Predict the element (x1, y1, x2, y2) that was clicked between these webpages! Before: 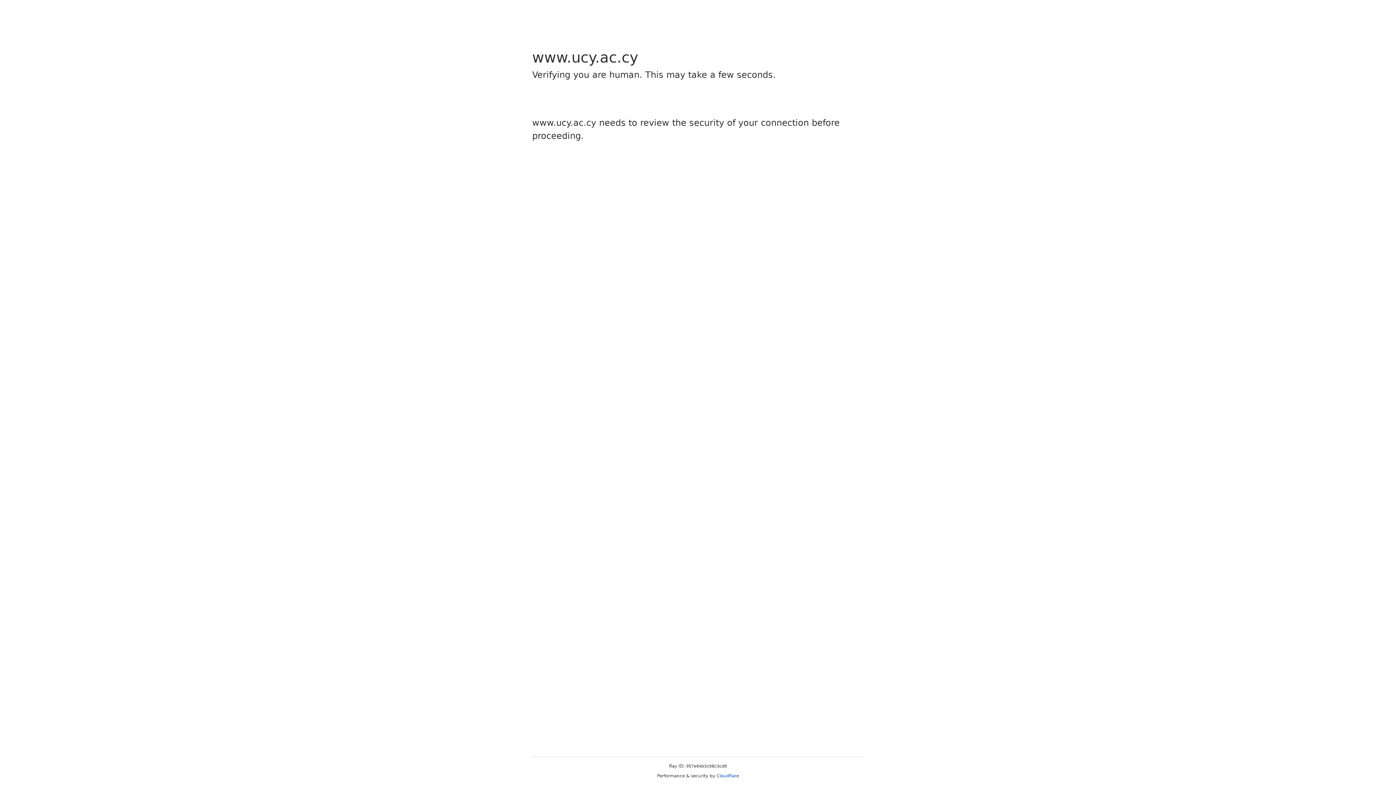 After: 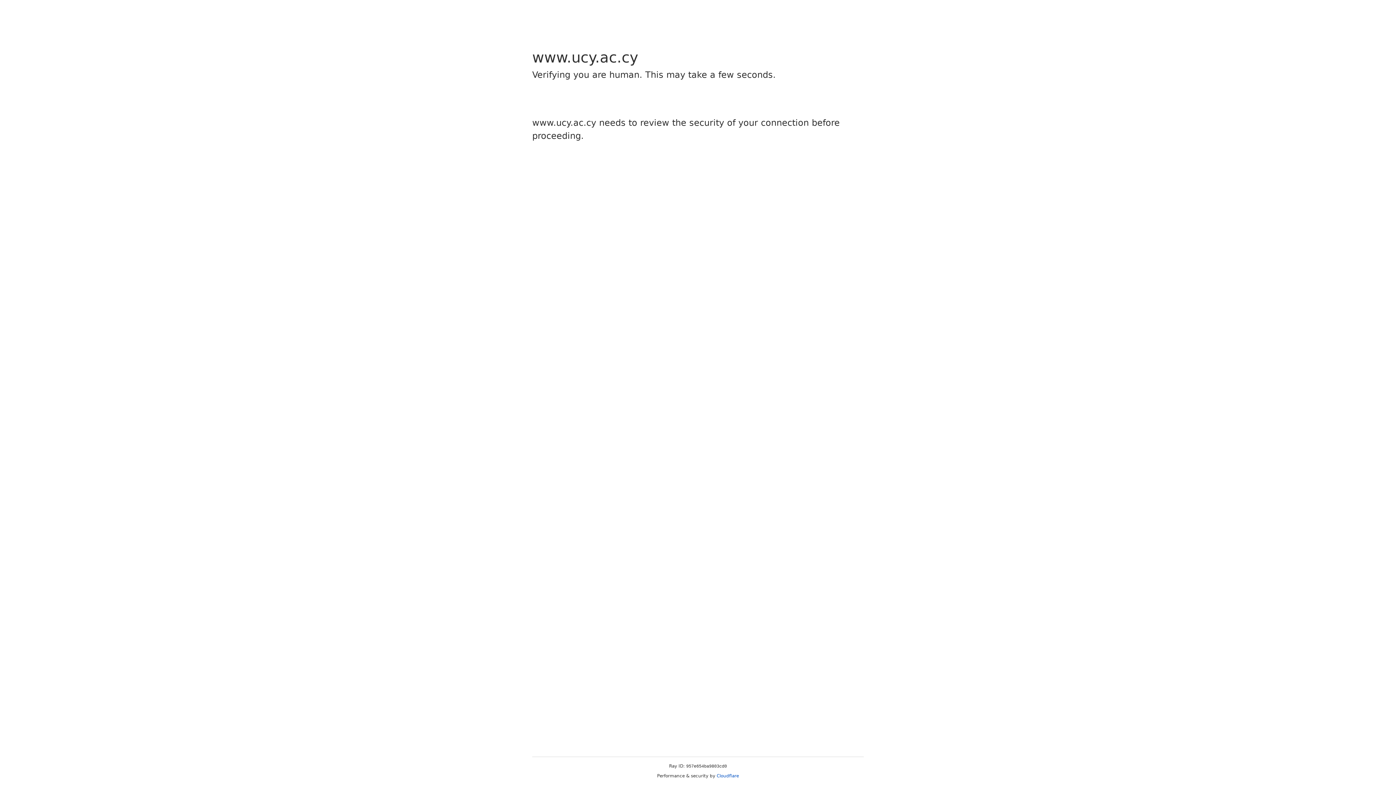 Action: label: Cloudflare bbox: (716, 773, 739, 778)